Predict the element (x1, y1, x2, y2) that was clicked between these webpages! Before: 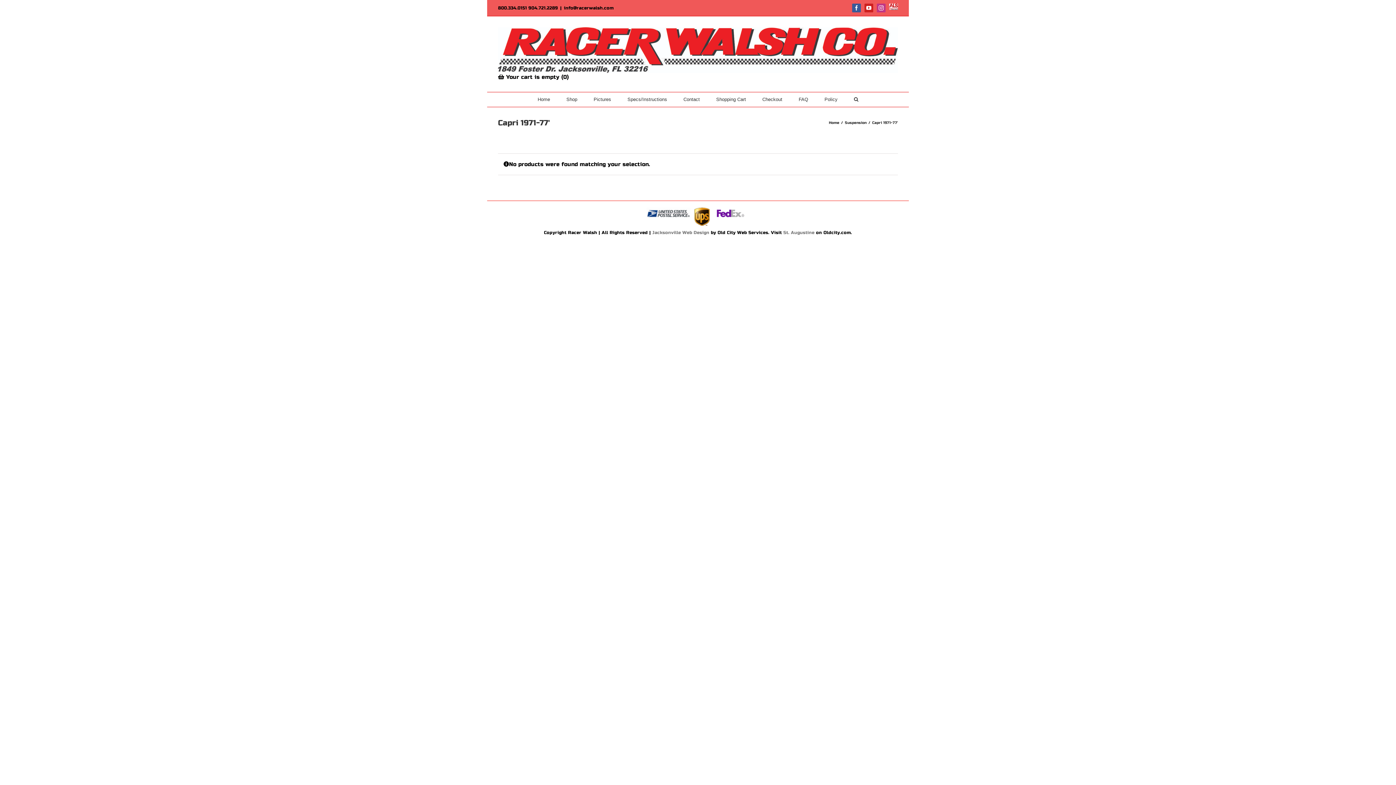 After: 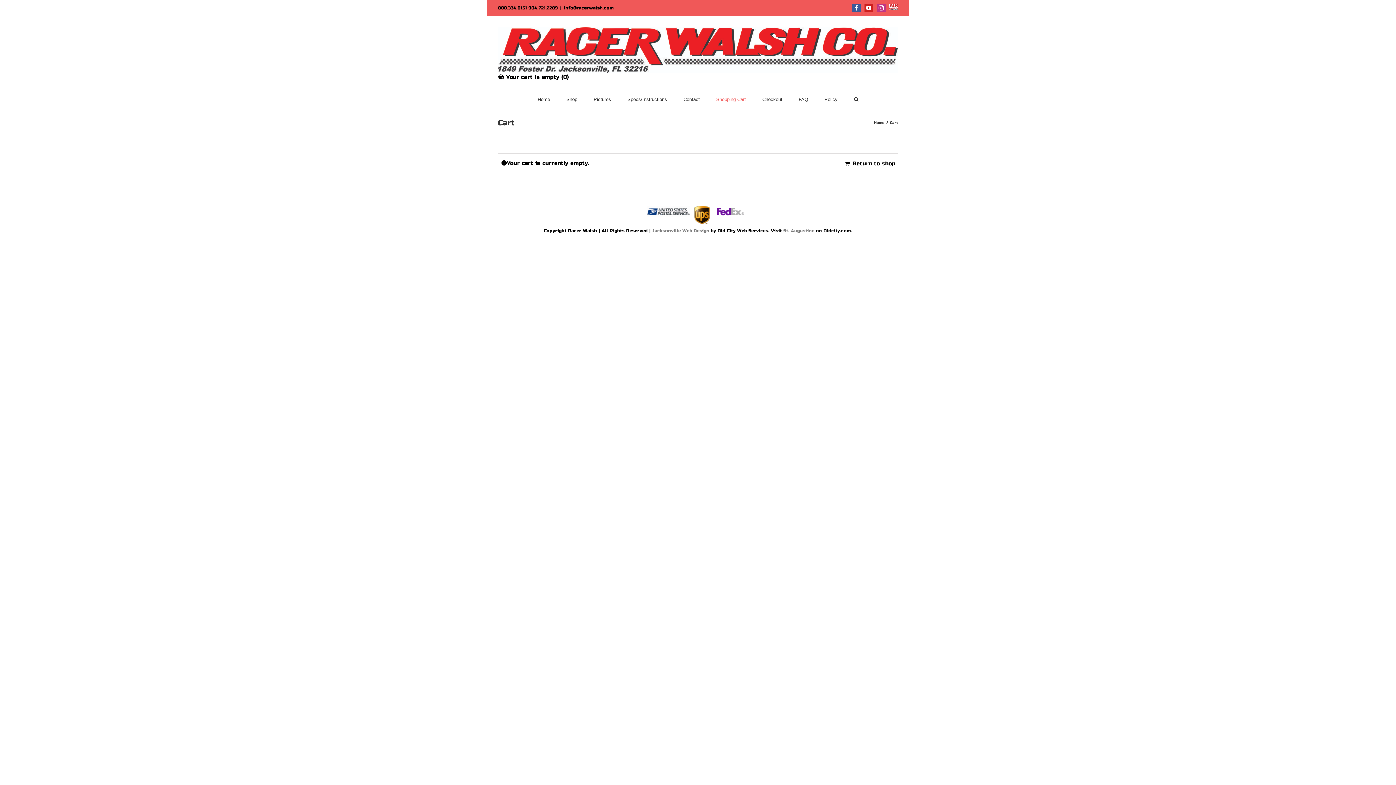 Action: label: Checkout bbox: (762, 92, 782, 106)